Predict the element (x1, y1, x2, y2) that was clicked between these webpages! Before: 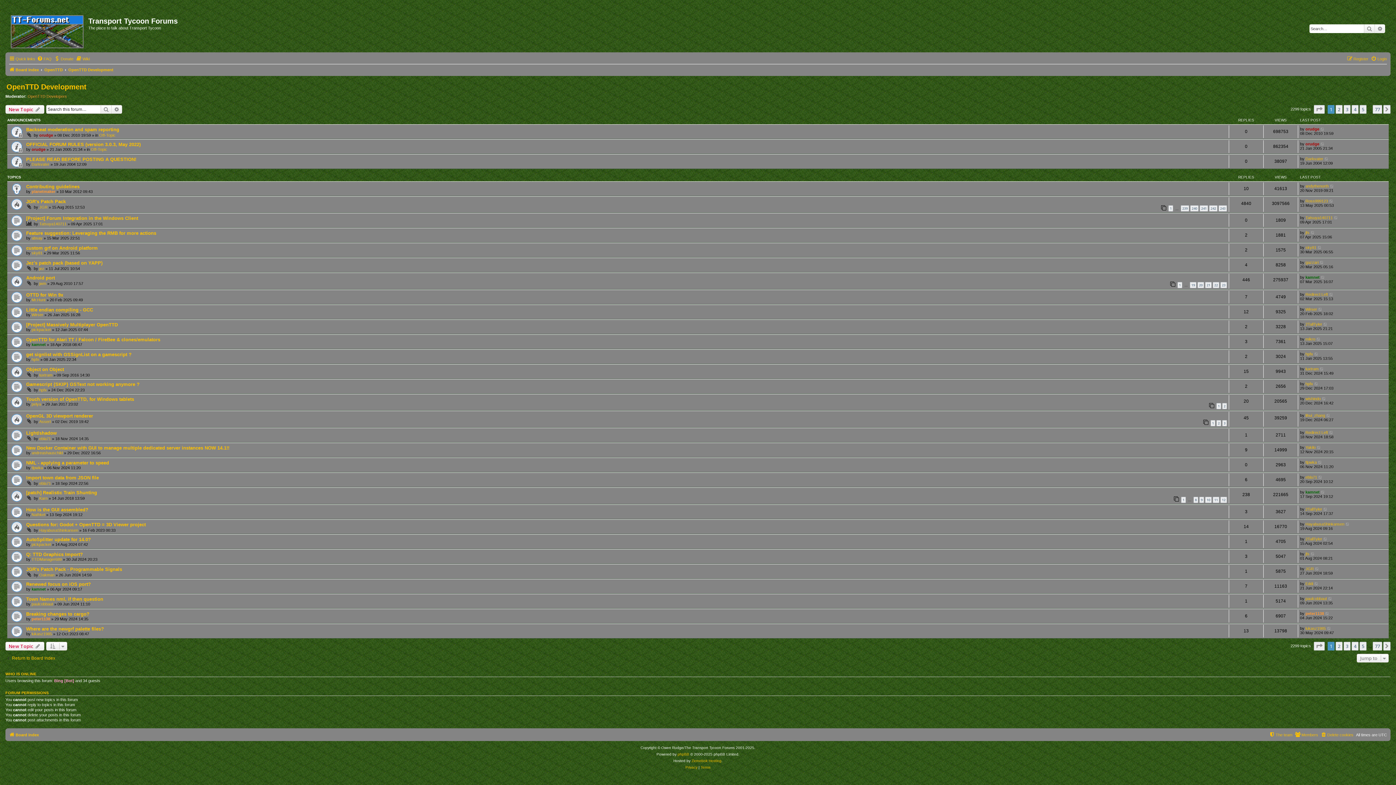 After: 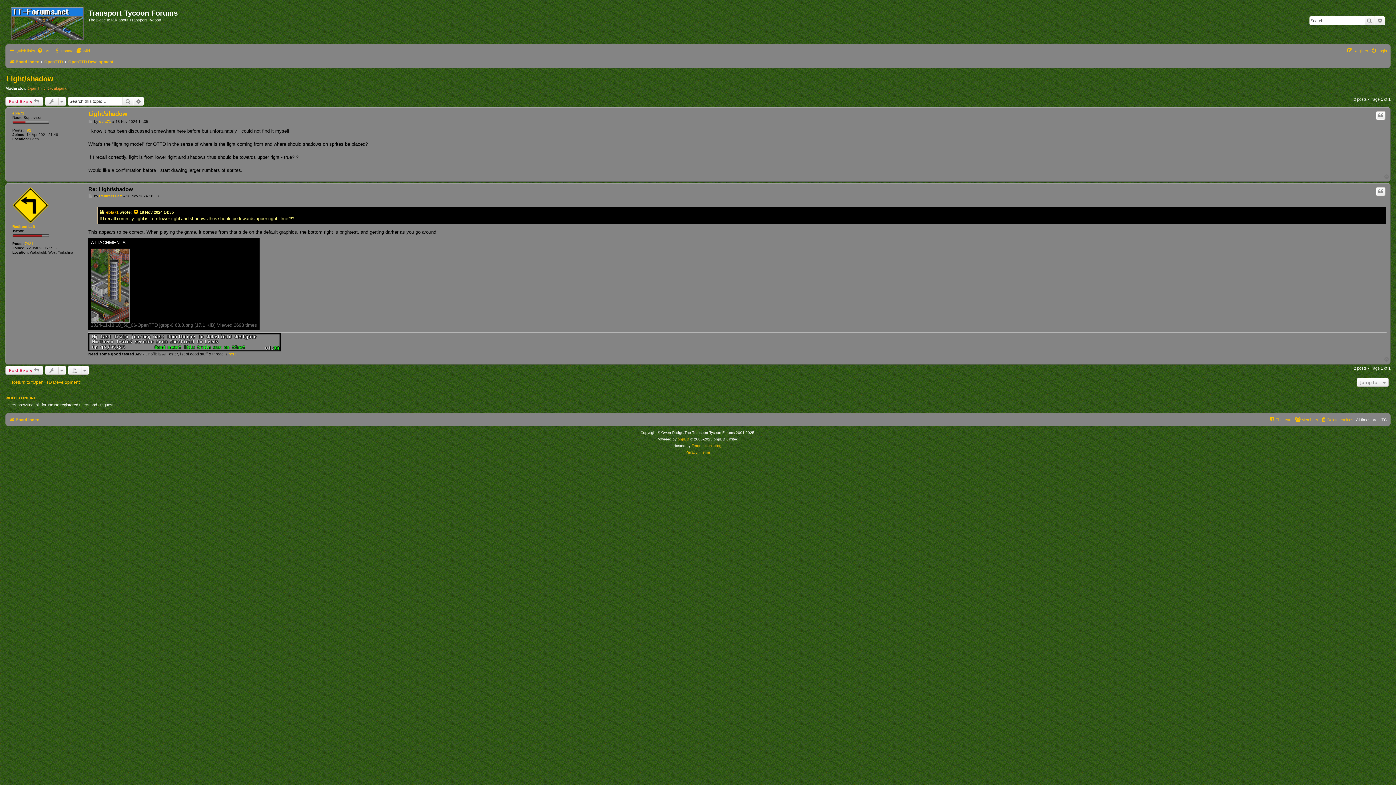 Action: bbox: (1329, 430, 1334, 434)